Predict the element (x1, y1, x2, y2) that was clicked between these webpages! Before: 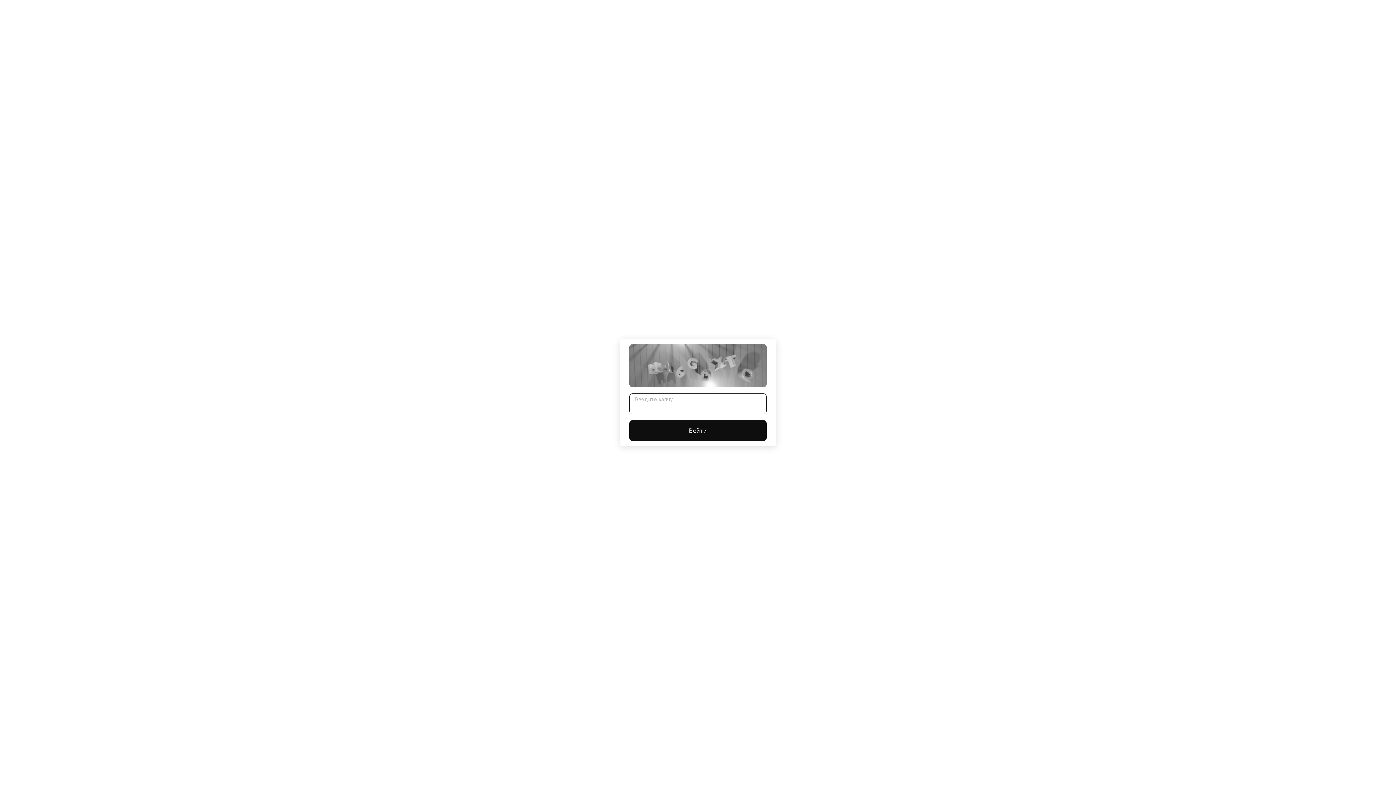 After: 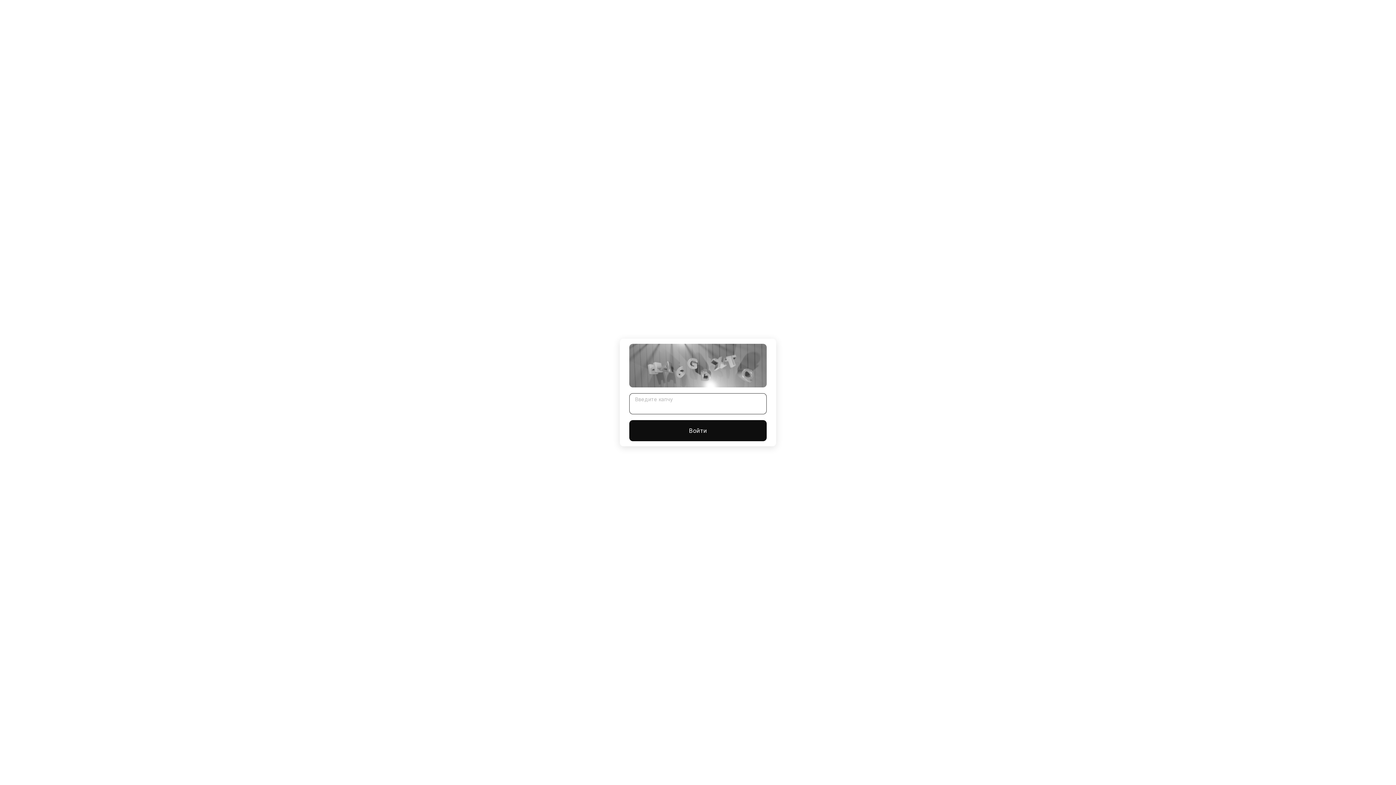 Action: label: Войти bbox: (629, 420, 766, 441)